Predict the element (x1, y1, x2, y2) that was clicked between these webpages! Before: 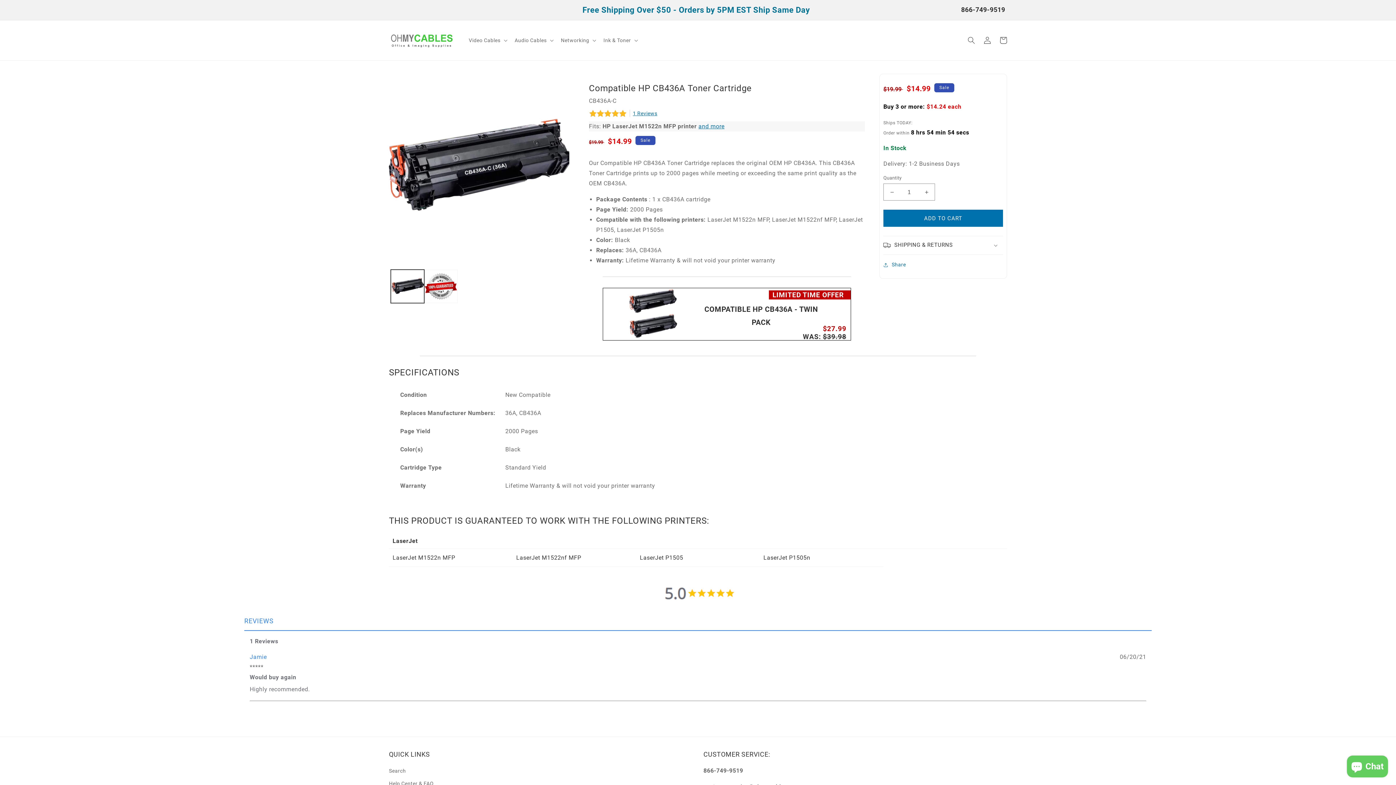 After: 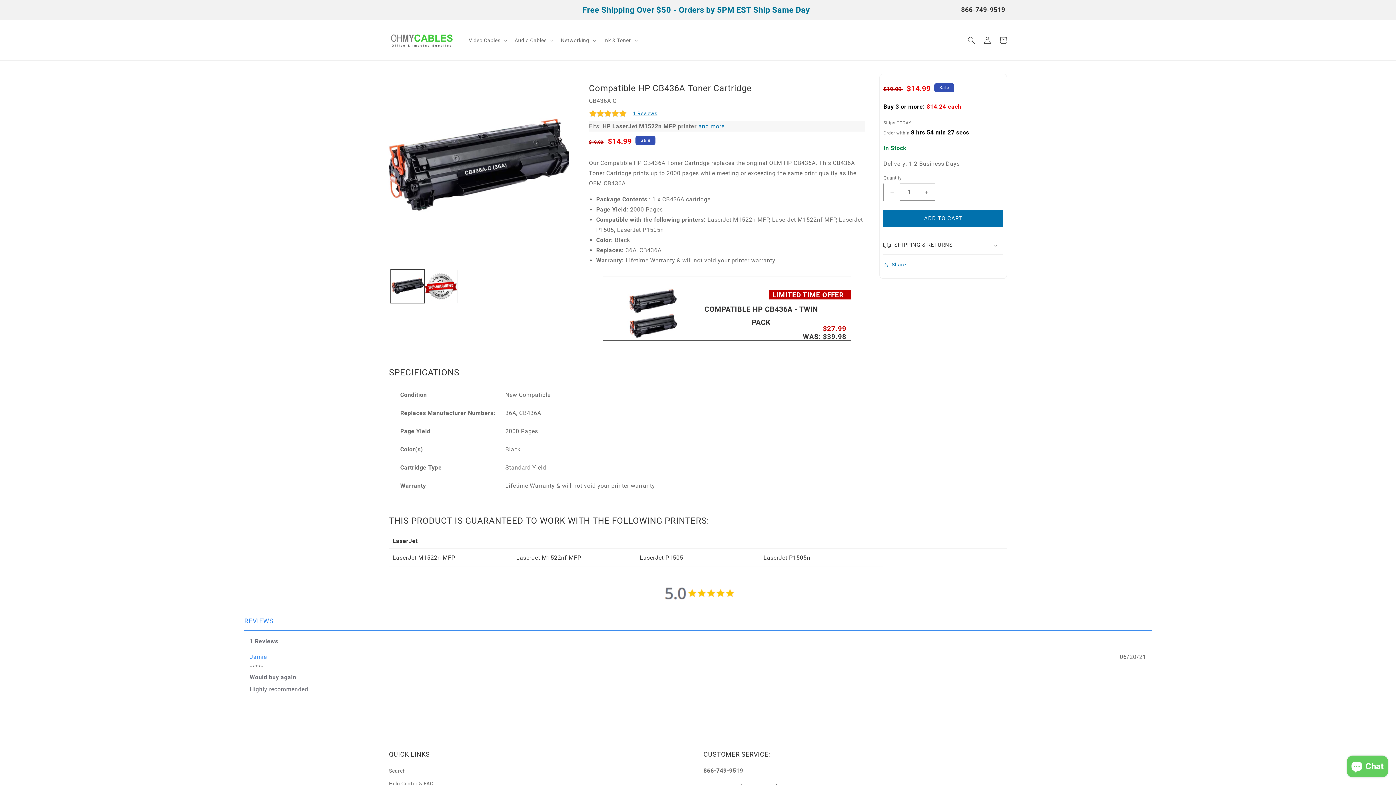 Action: label: Decrease quantity for Compatible HP CB436A Toner Cartridge bbox: (884, 183, 900, 200)